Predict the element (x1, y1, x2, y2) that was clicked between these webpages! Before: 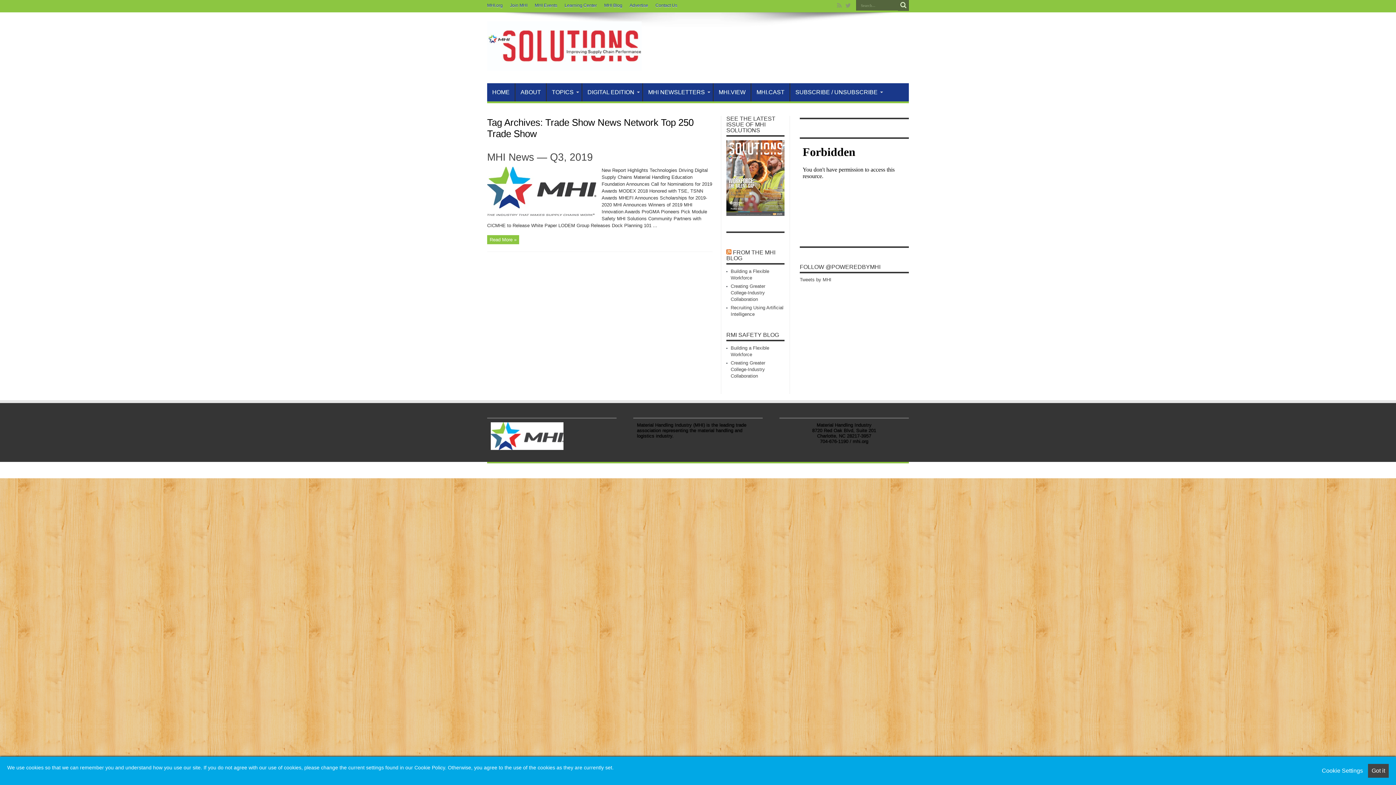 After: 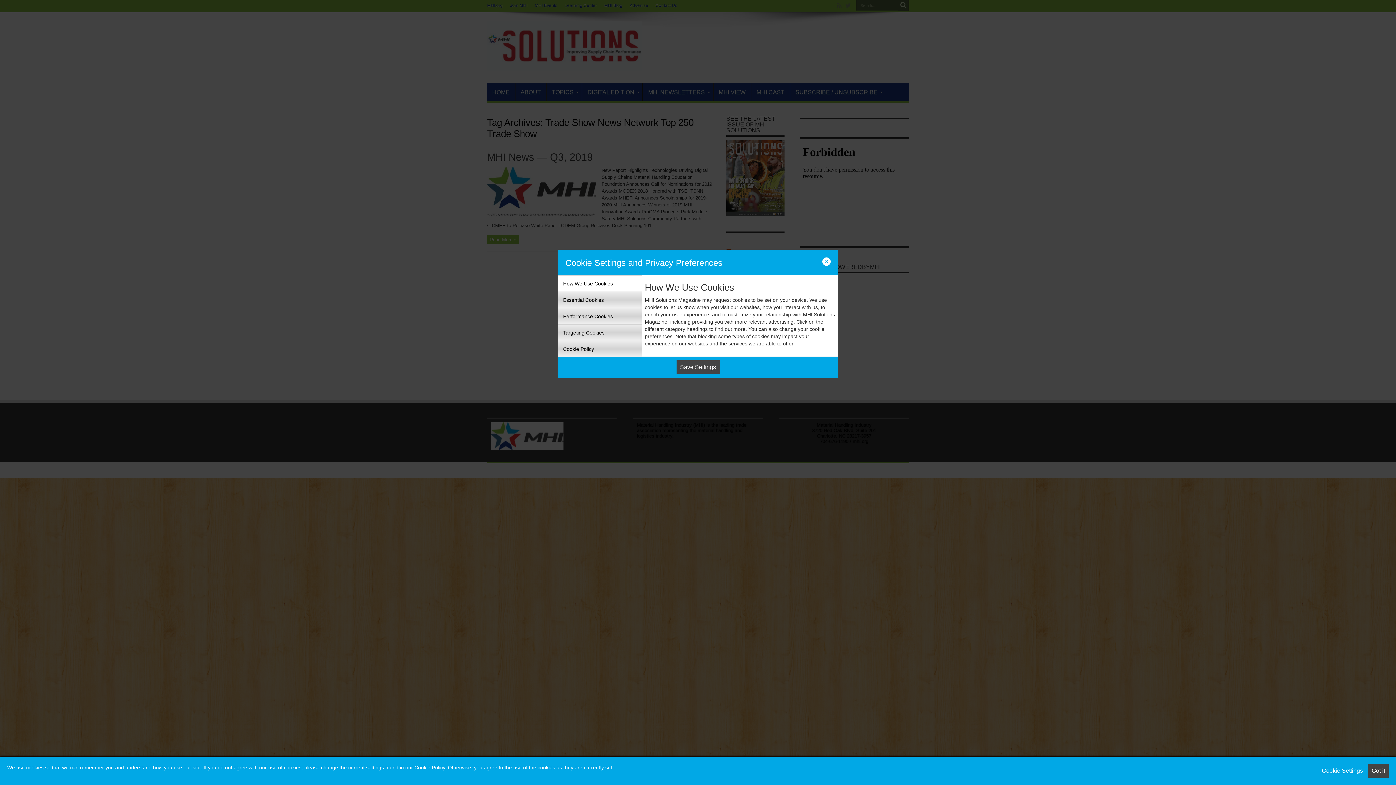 Action: label: Cookie Settings bbox: (1318, 764, 1366, 778)